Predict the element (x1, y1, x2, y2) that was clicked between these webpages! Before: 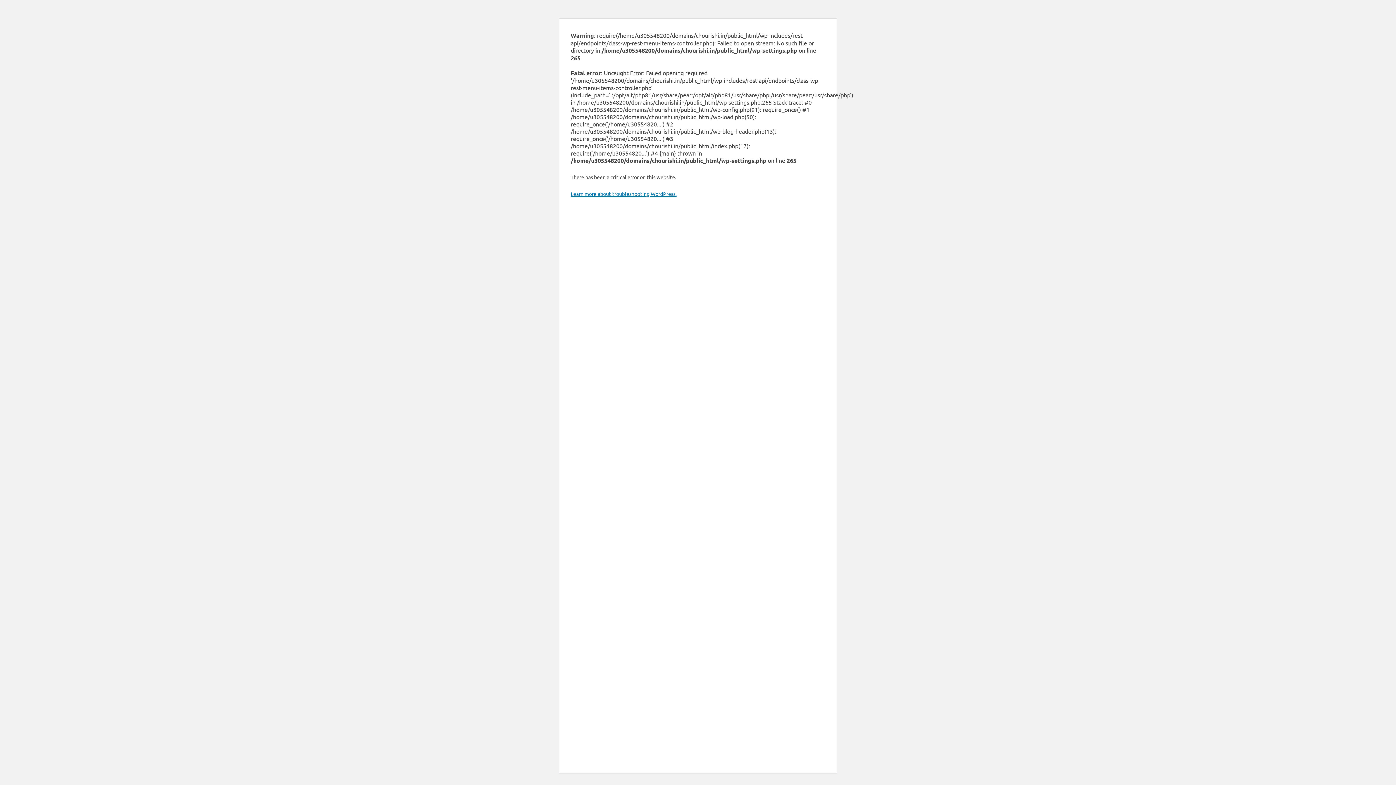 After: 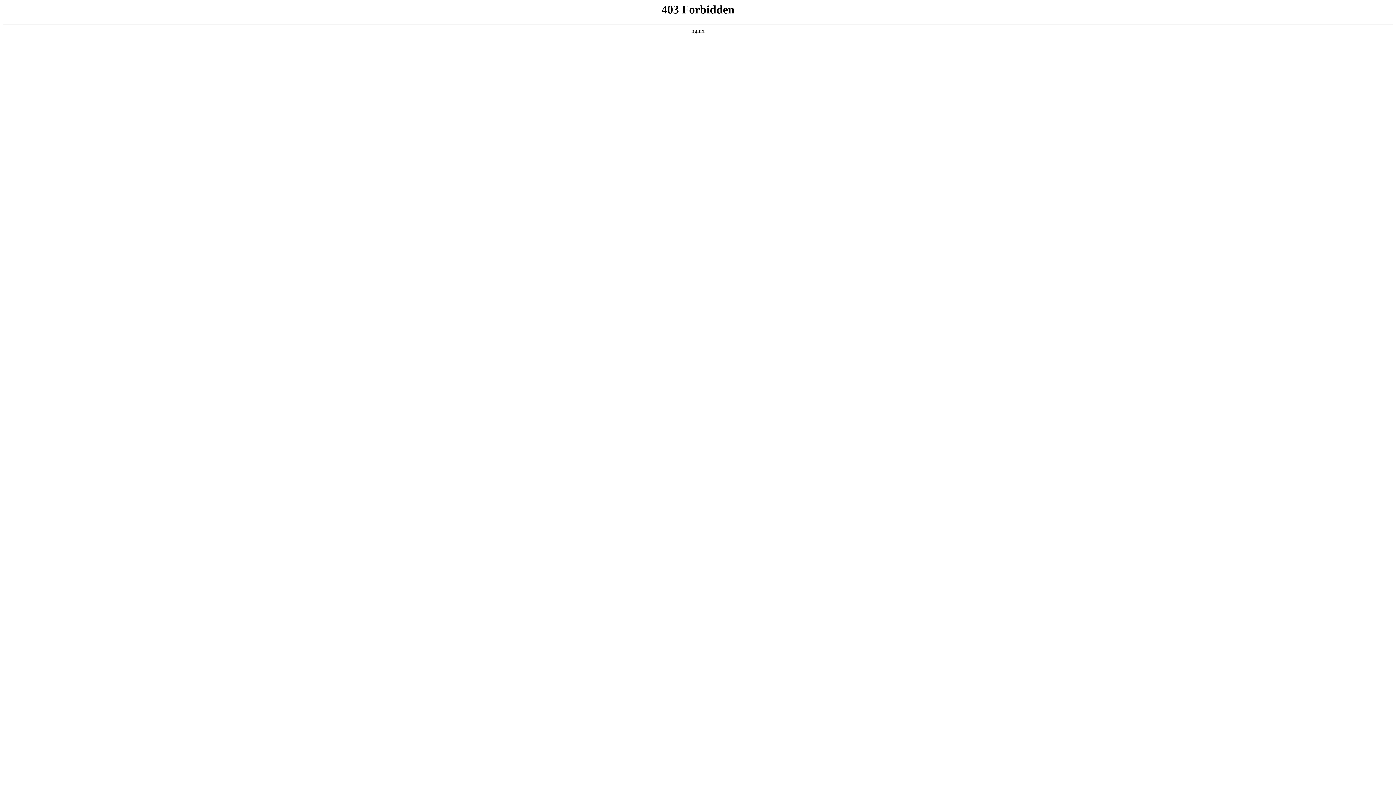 Action: label: Learn more about troubleshooting WordPress. bbox: (570, 190, 676, 197)